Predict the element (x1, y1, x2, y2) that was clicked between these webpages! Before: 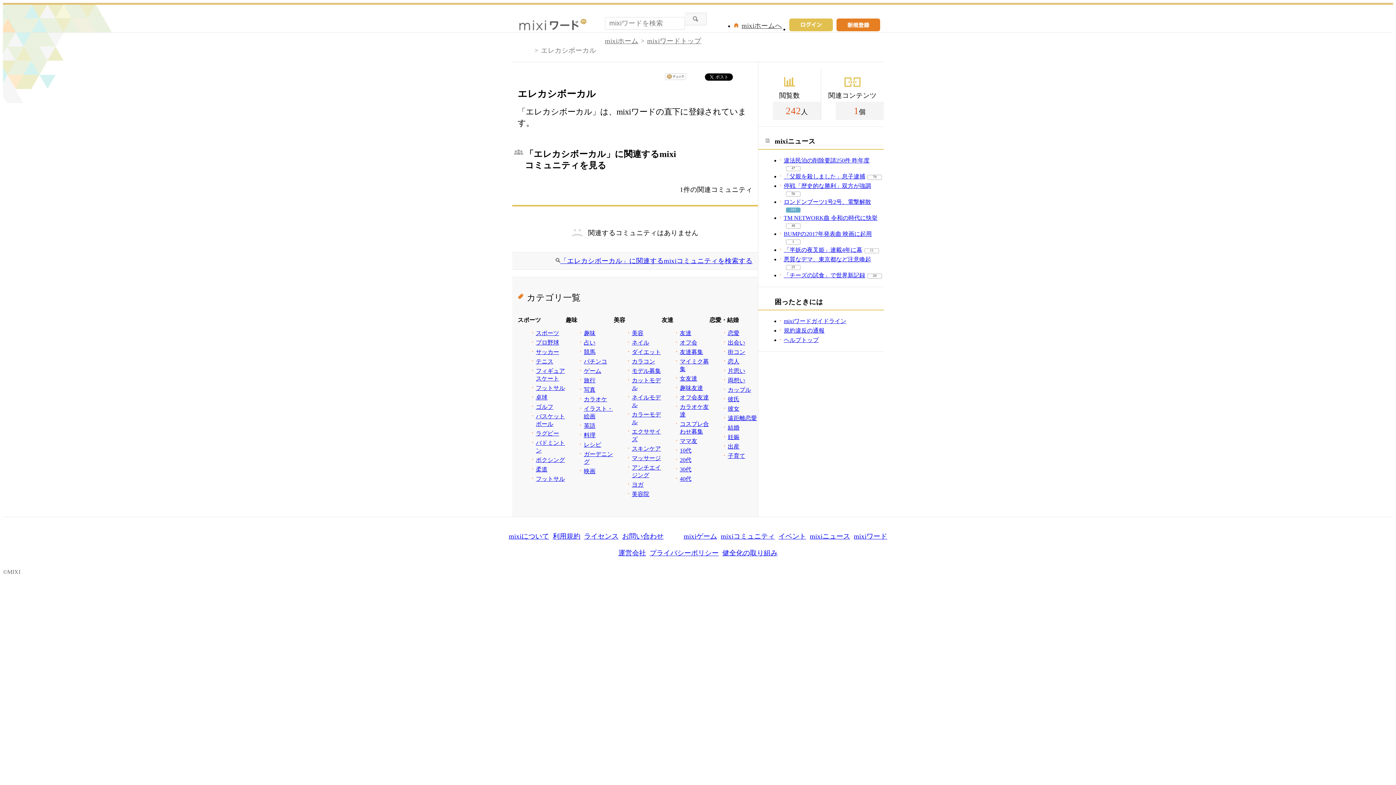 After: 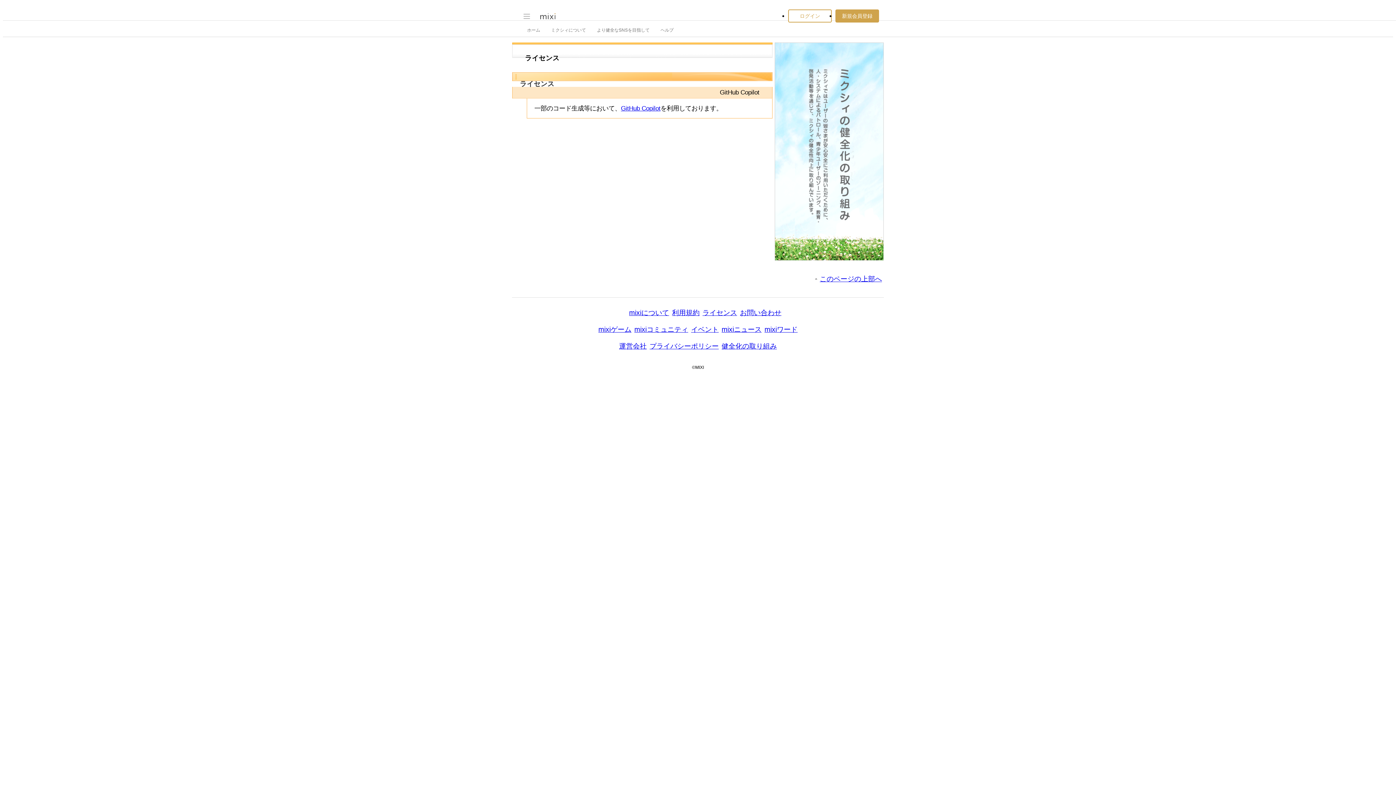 Action: label: ライセンス bbox: (584, 532, 618, 540)